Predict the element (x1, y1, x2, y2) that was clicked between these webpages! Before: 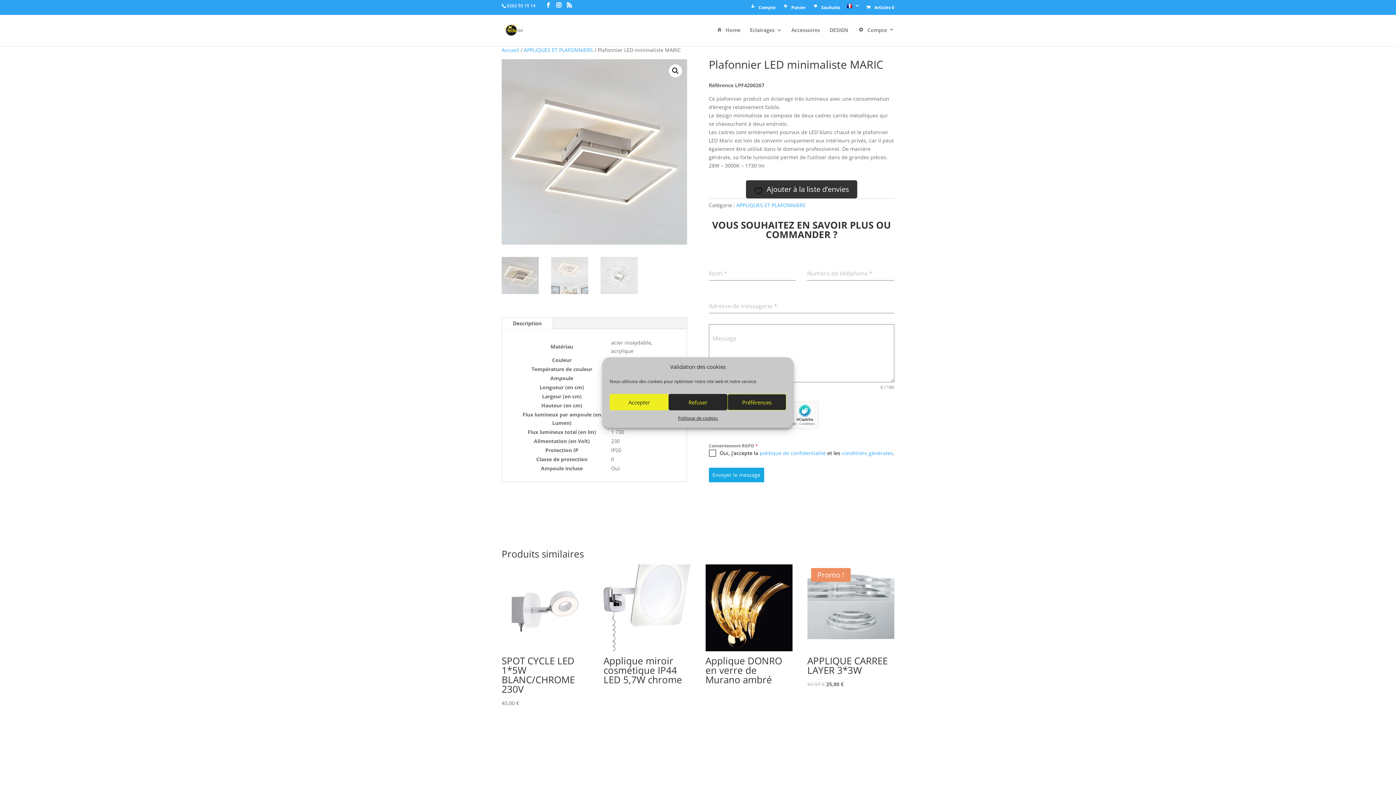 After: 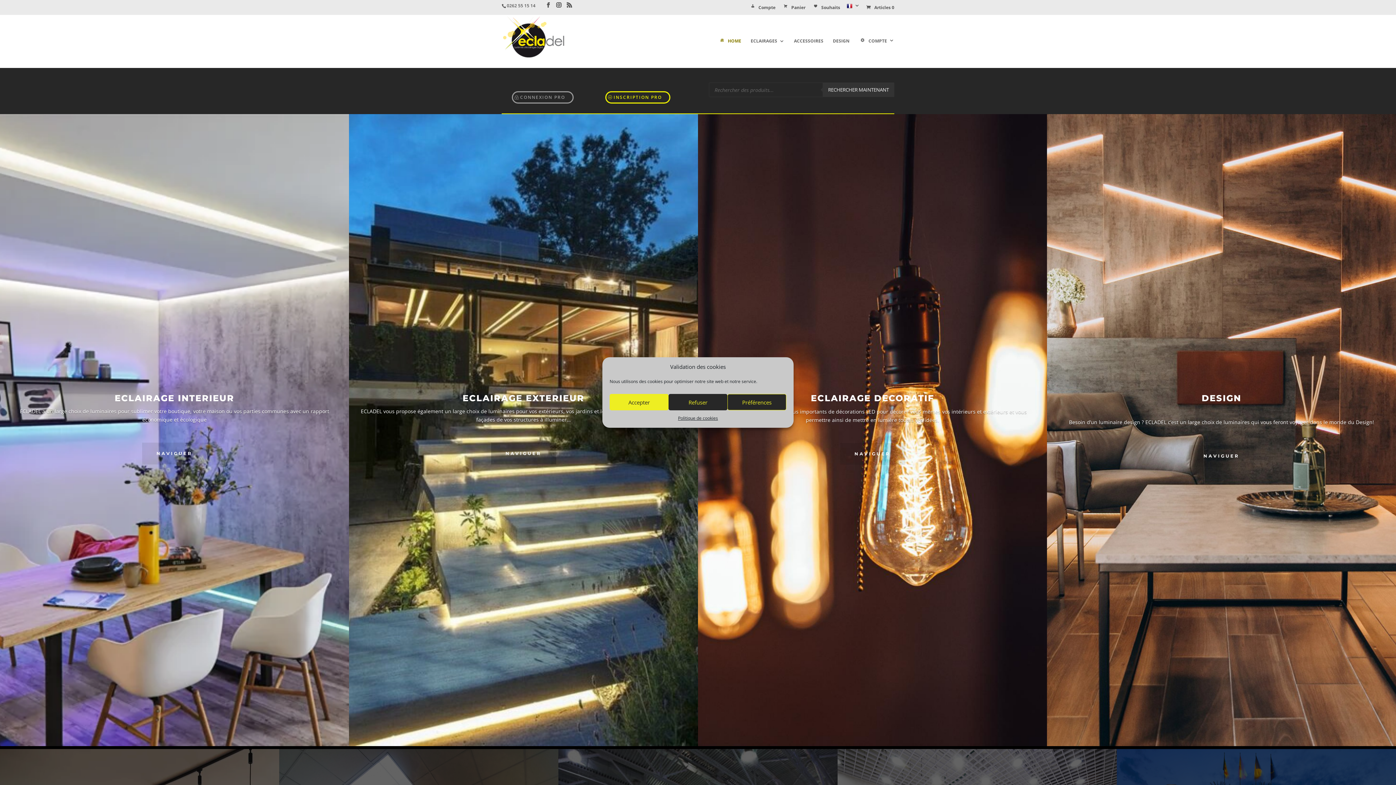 Action: bbox: (503, 26, 528, 33)